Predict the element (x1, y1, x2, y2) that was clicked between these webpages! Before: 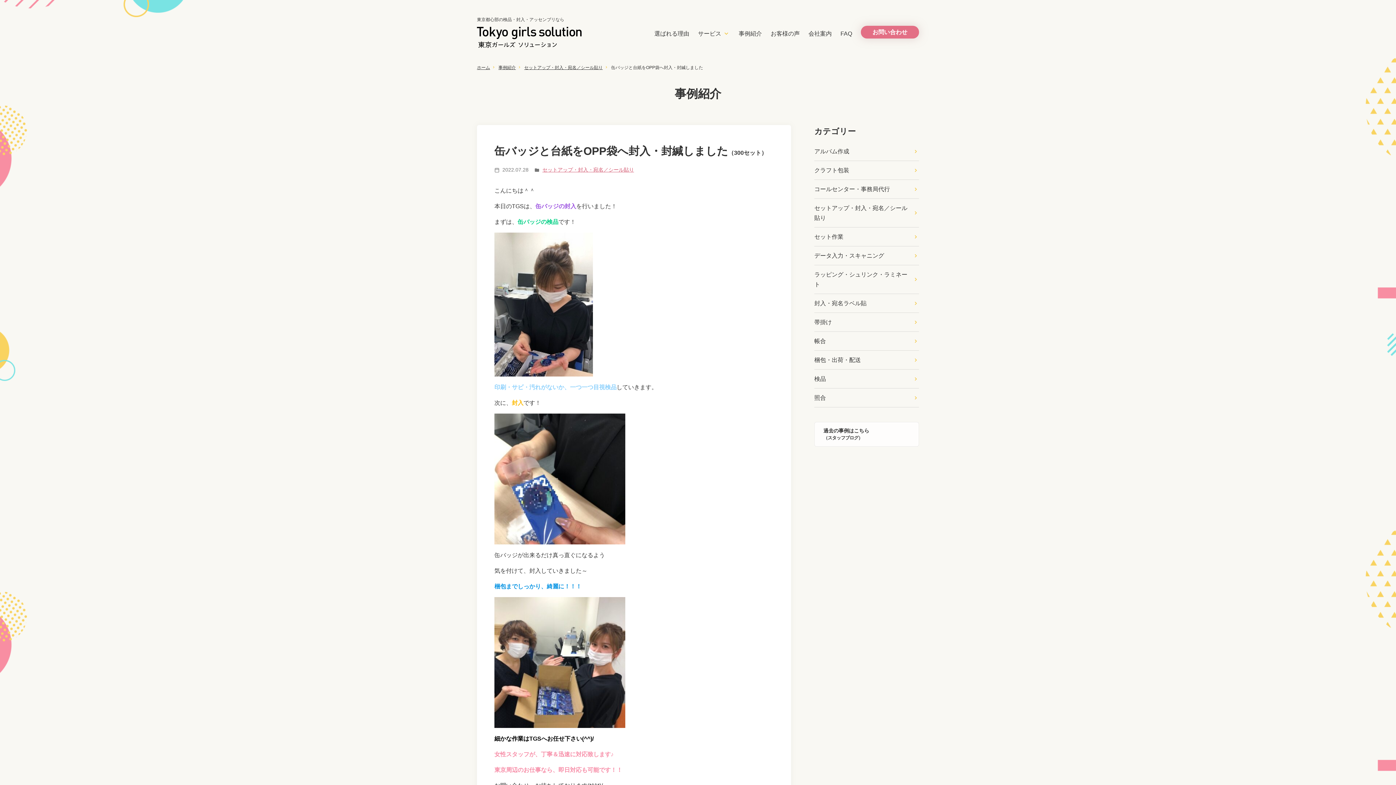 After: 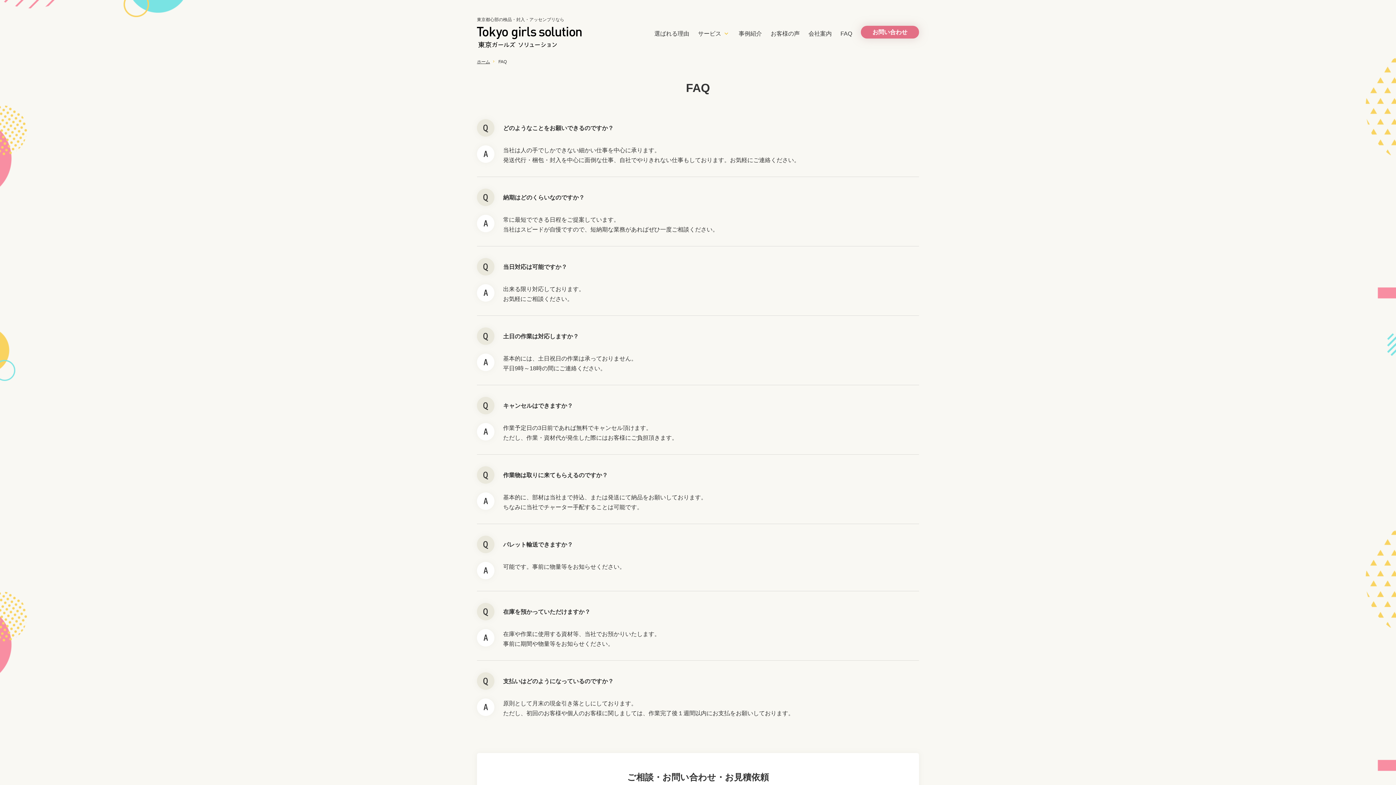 Action: label: FAQ bbox: (840, 28, 852, 38)